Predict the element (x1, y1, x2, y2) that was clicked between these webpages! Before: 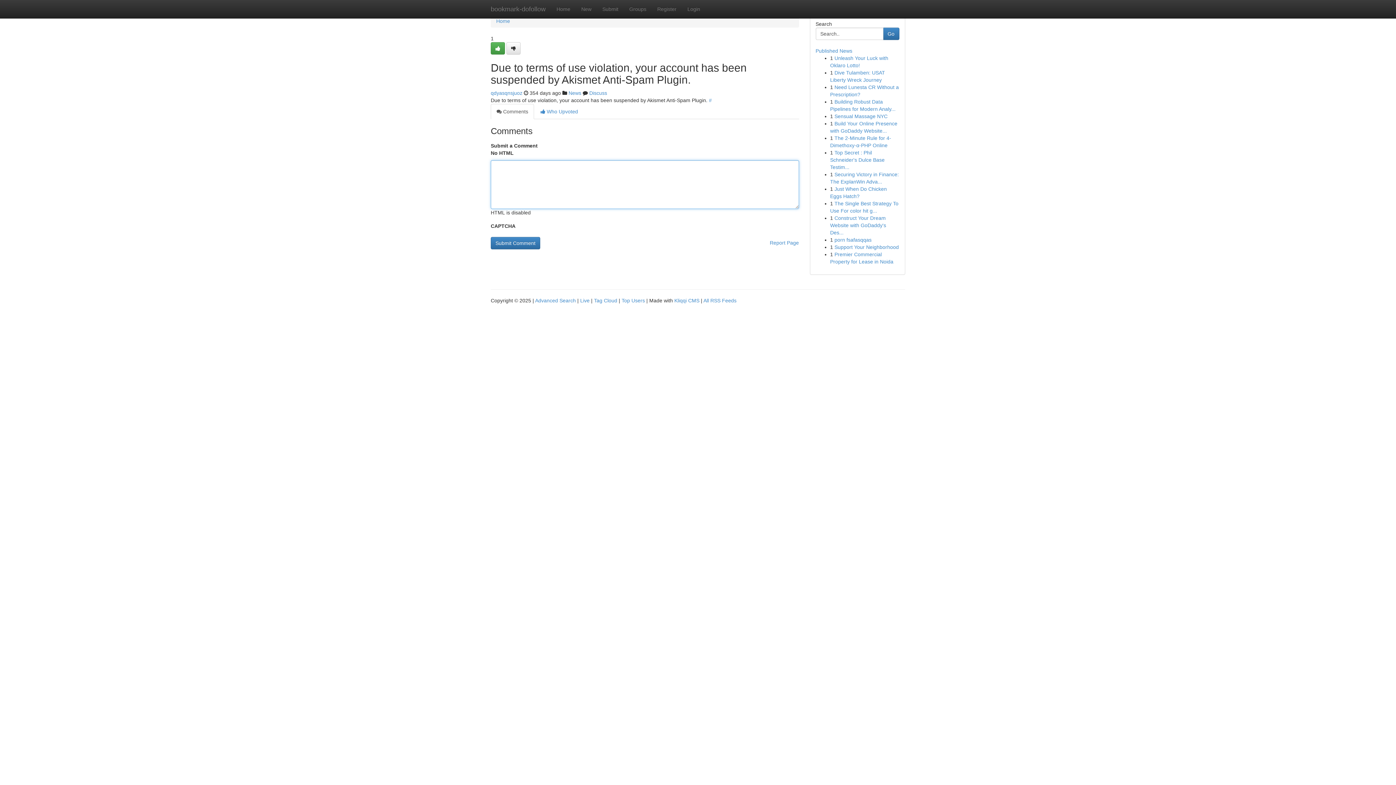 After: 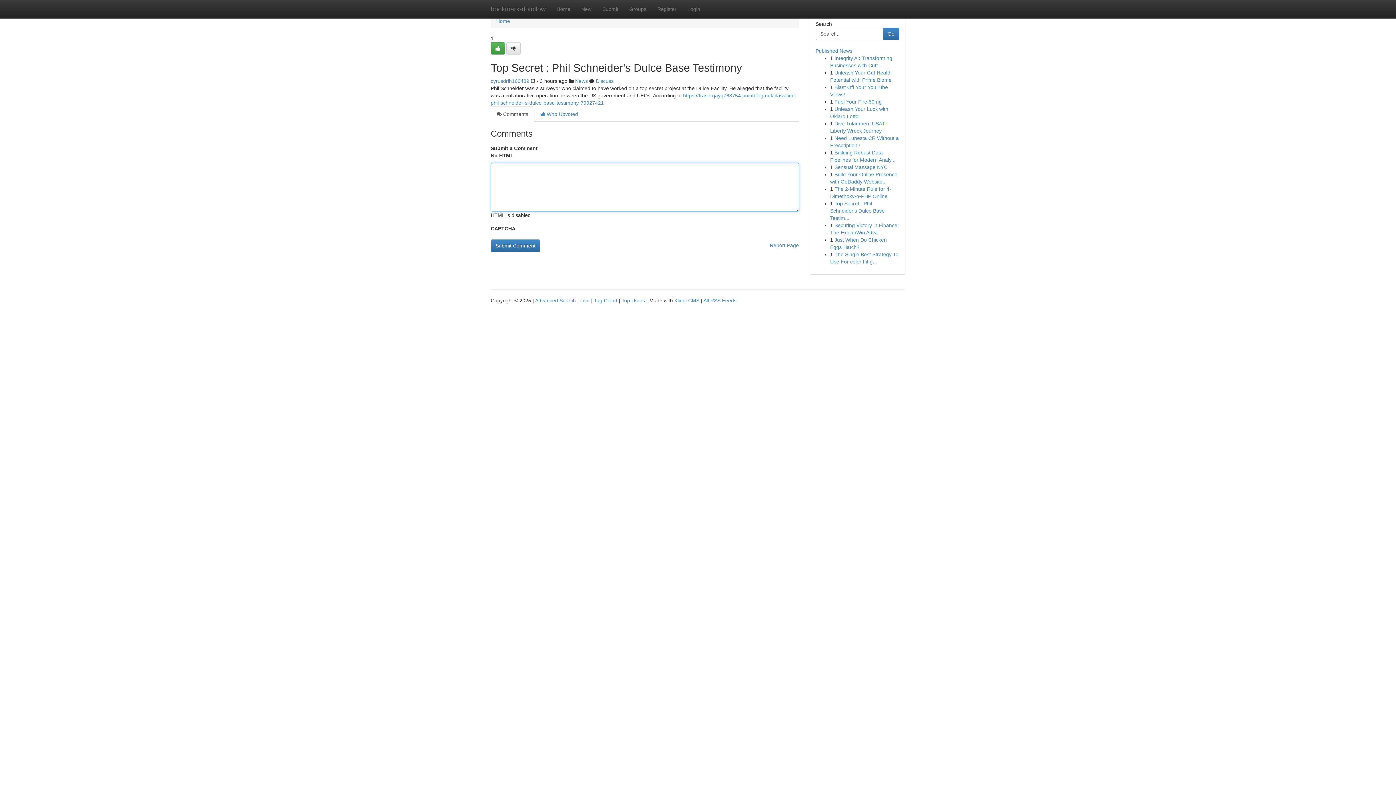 Action: label: Top Secret : Phil Schneider's Dulce Base Testim... bbox: (830, 149, 884, 170)